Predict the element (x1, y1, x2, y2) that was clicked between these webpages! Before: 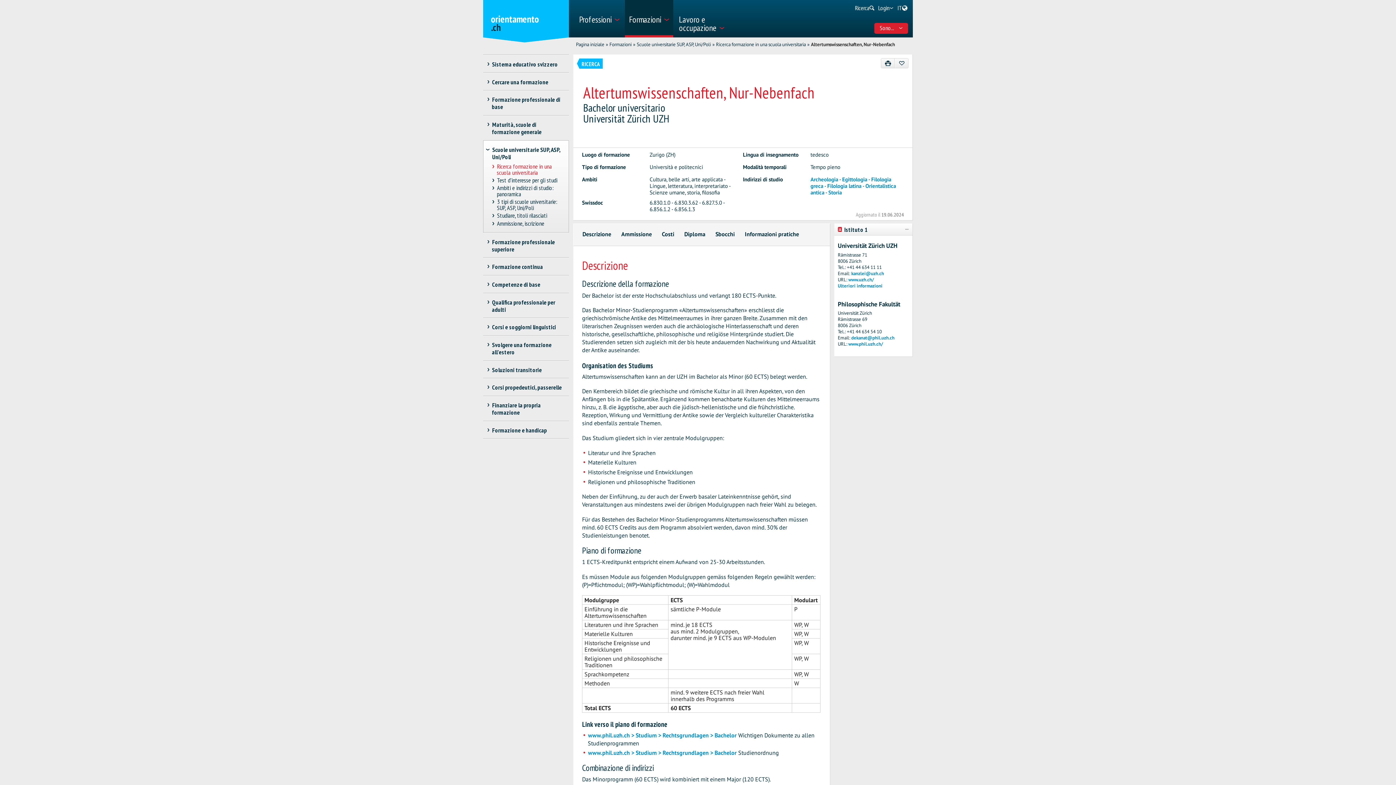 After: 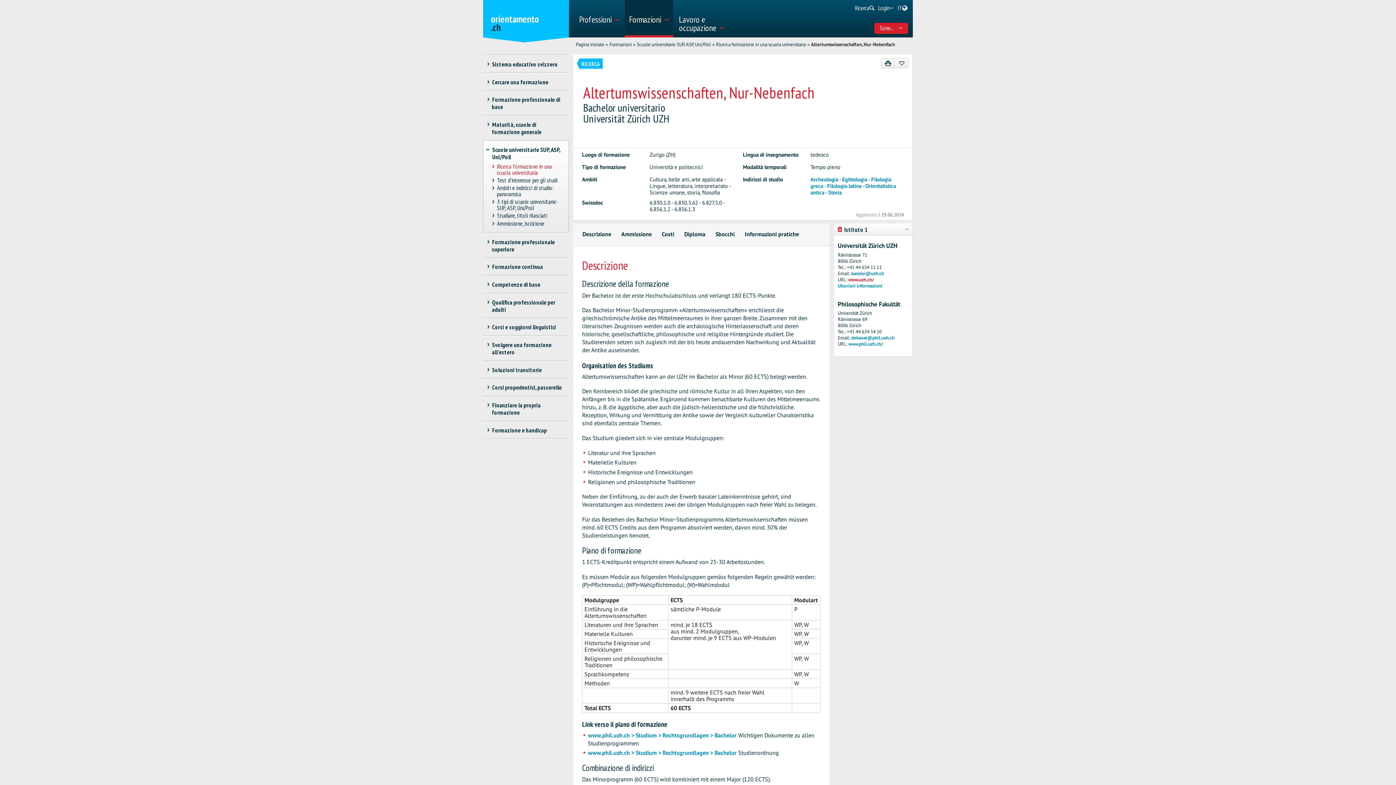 Action: bbox: (848, 276, 874, 282) label: www.uzh.ch/